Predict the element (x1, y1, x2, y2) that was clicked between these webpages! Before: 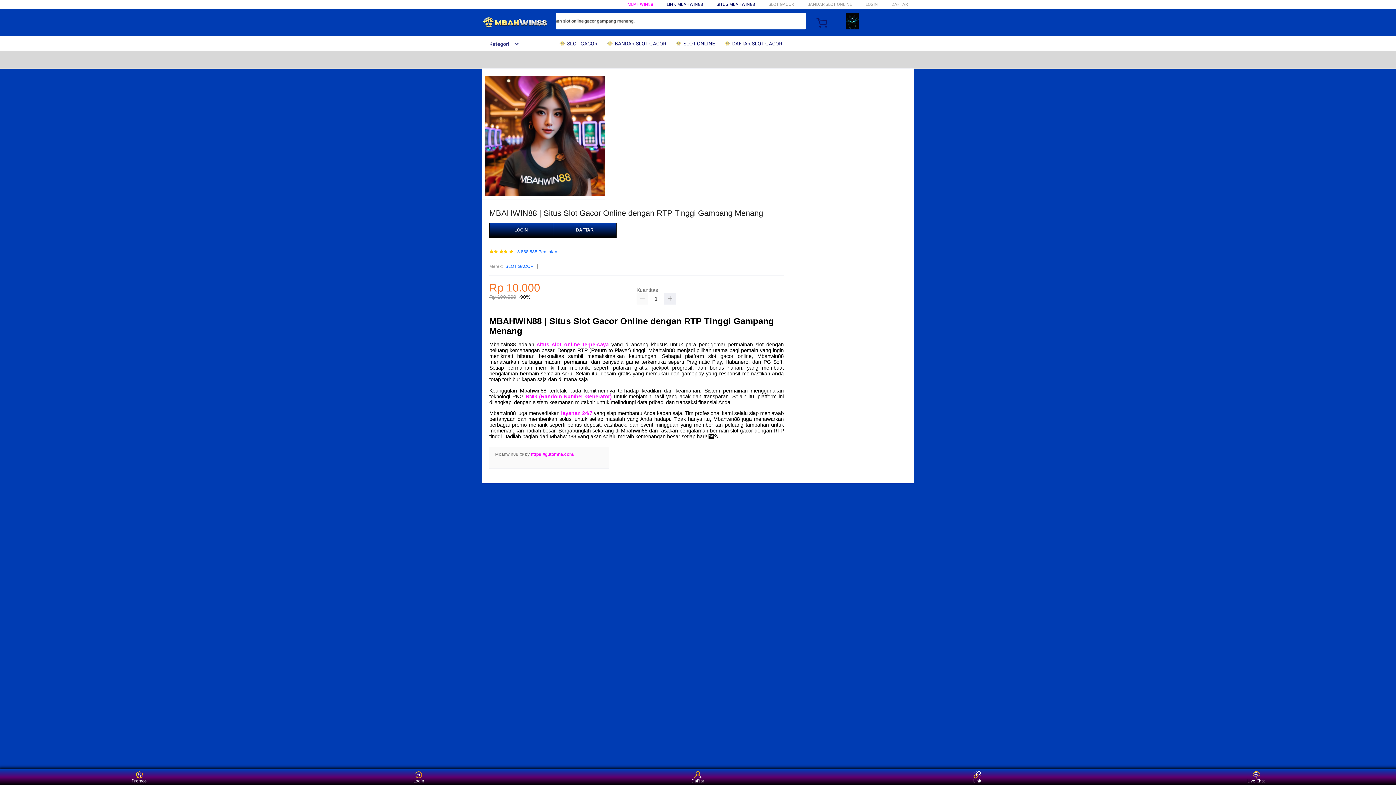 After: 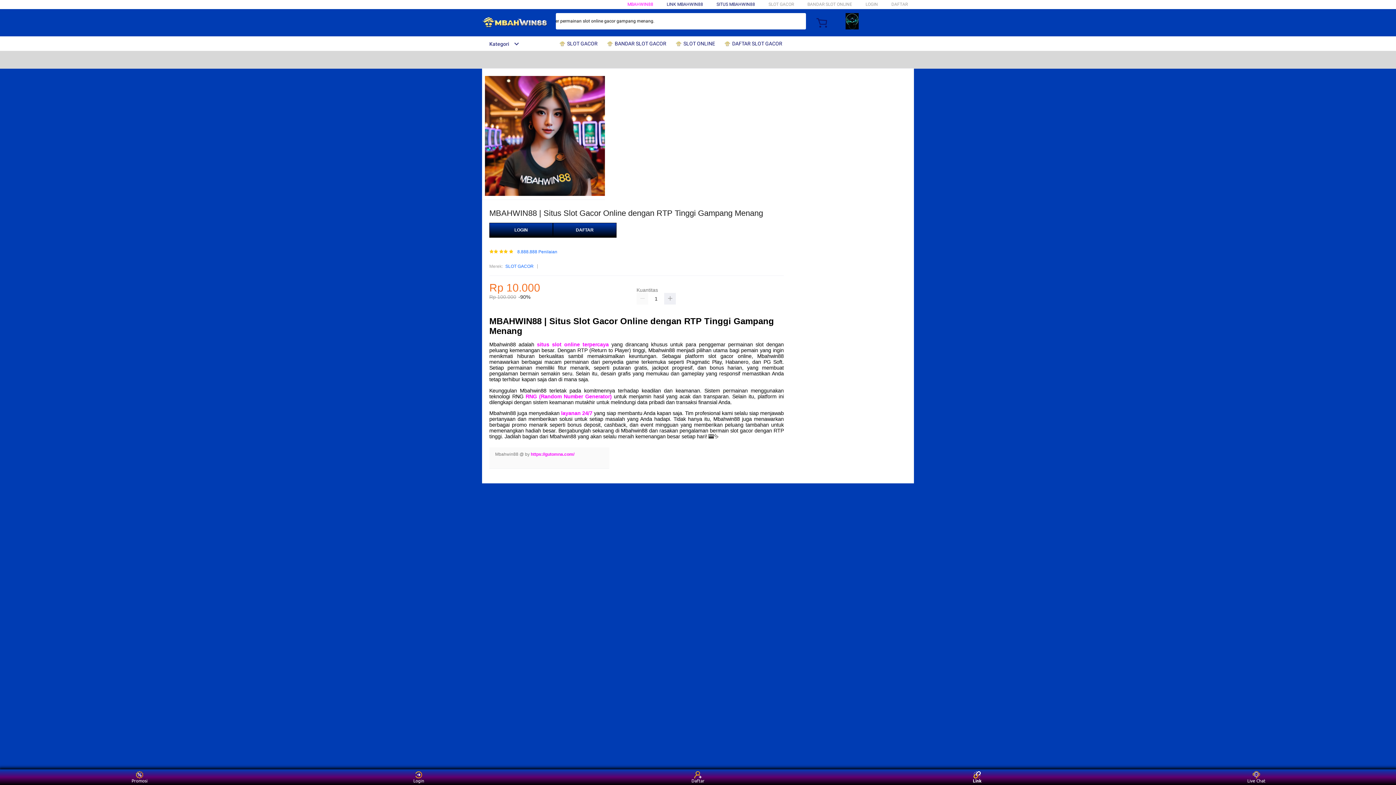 Action: bbox: (963, 771, 991, 783) label: Link